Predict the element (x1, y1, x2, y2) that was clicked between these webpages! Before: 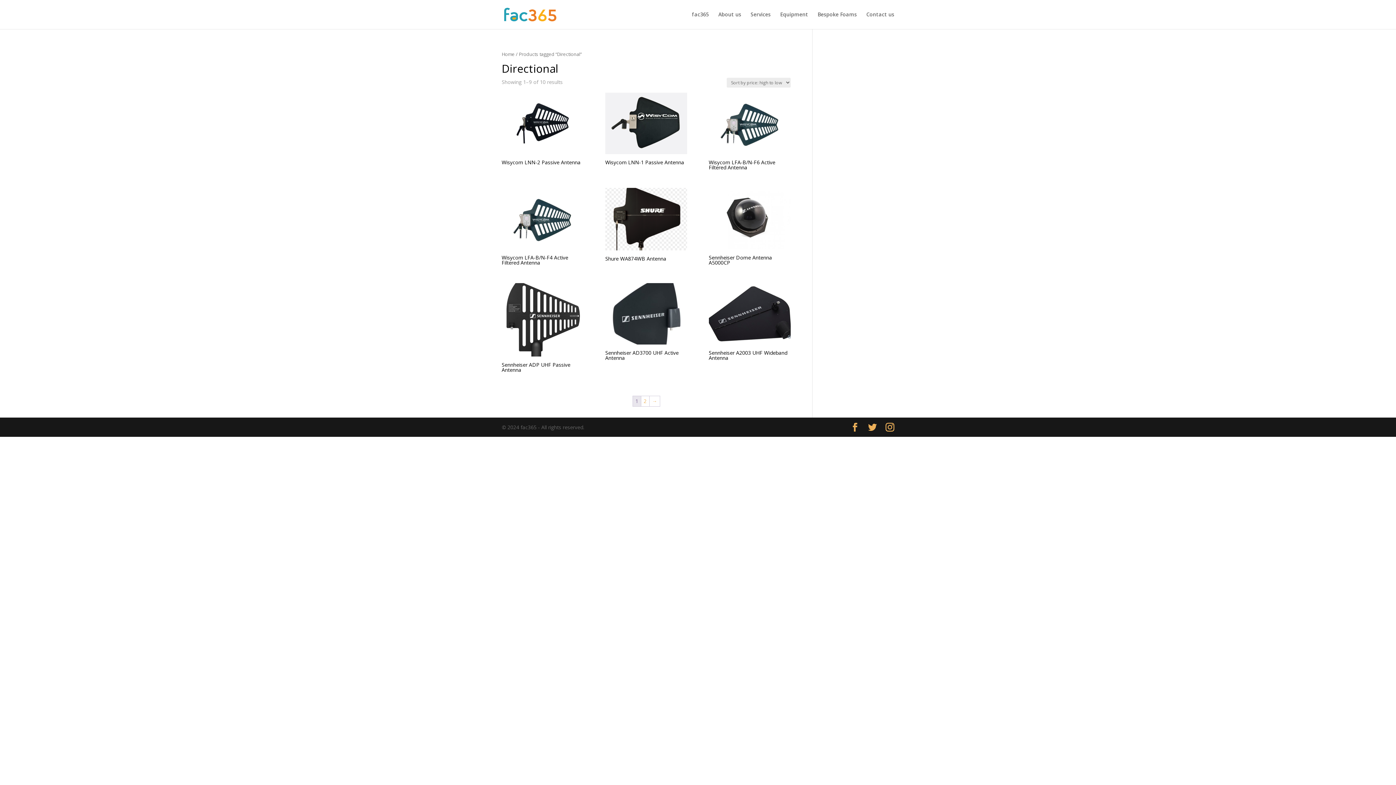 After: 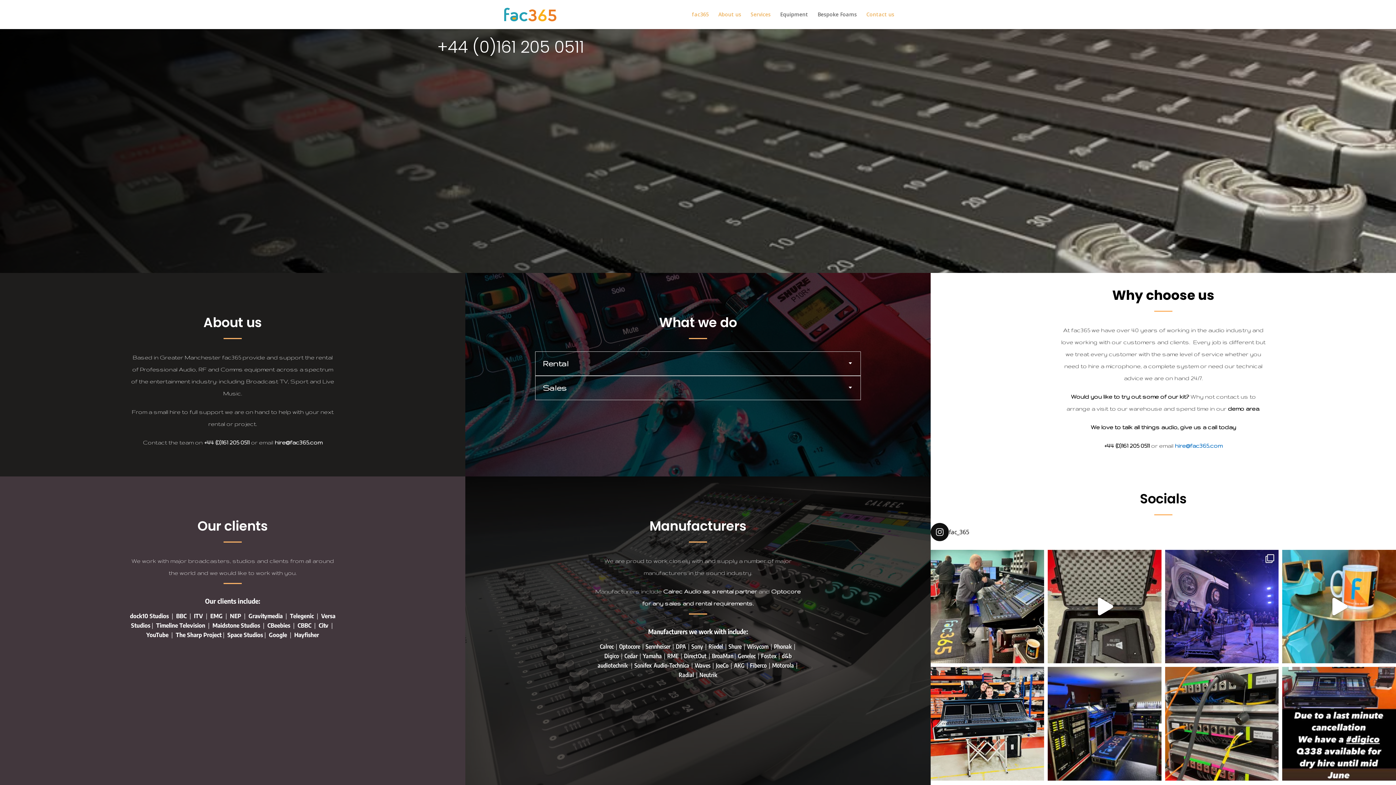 Action: label: Home bbox: (501, 50, 514, 57)